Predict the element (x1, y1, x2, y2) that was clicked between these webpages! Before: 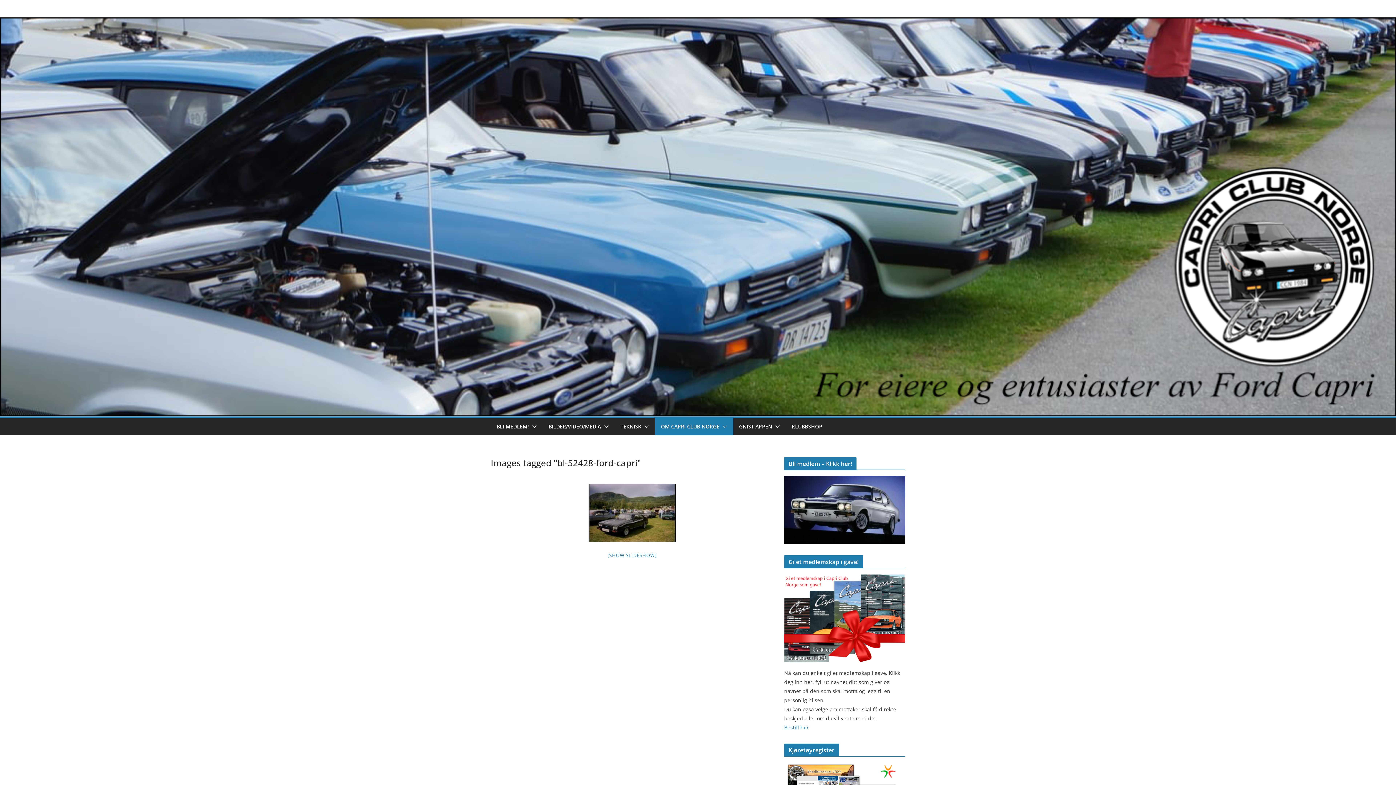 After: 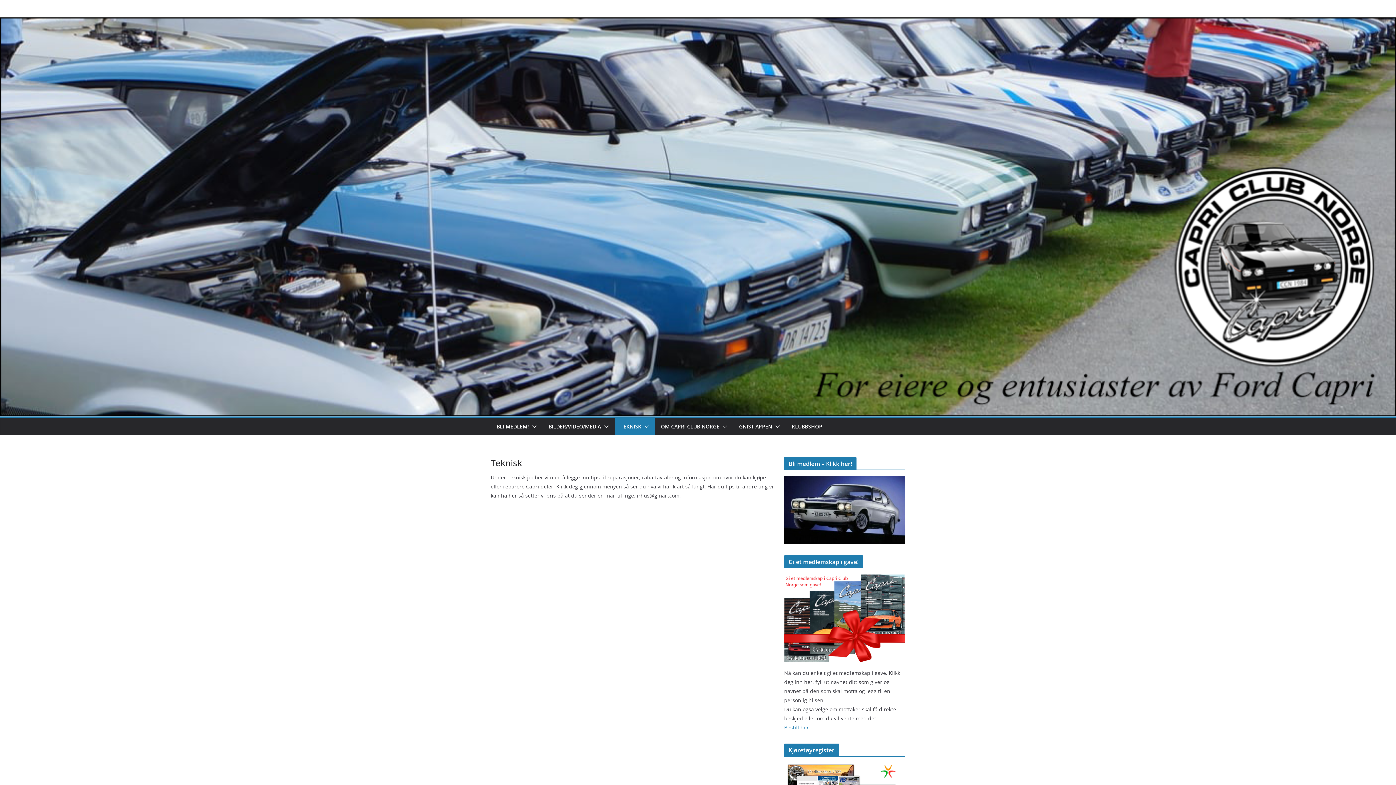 Action: label: TEKNISK bbox: (620, 421, 641, 432)